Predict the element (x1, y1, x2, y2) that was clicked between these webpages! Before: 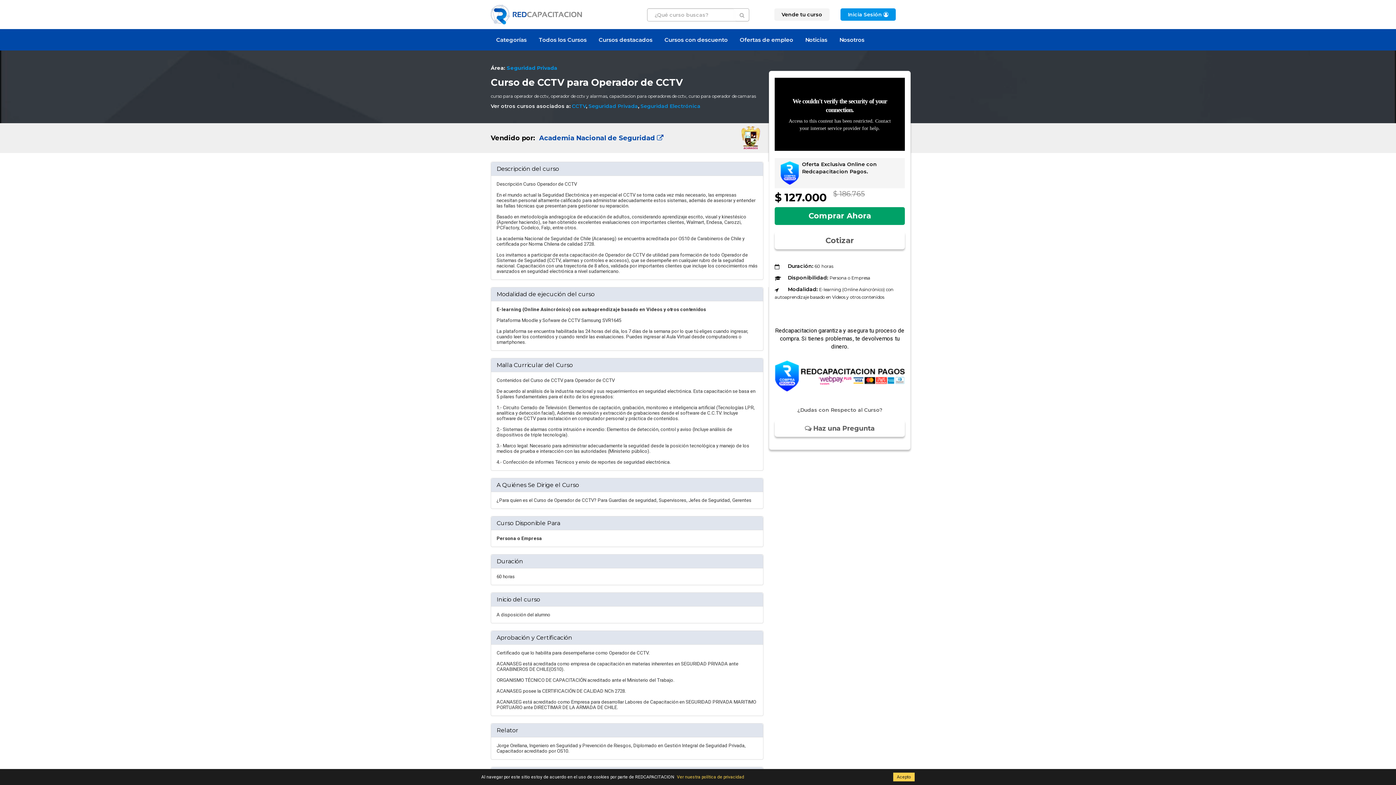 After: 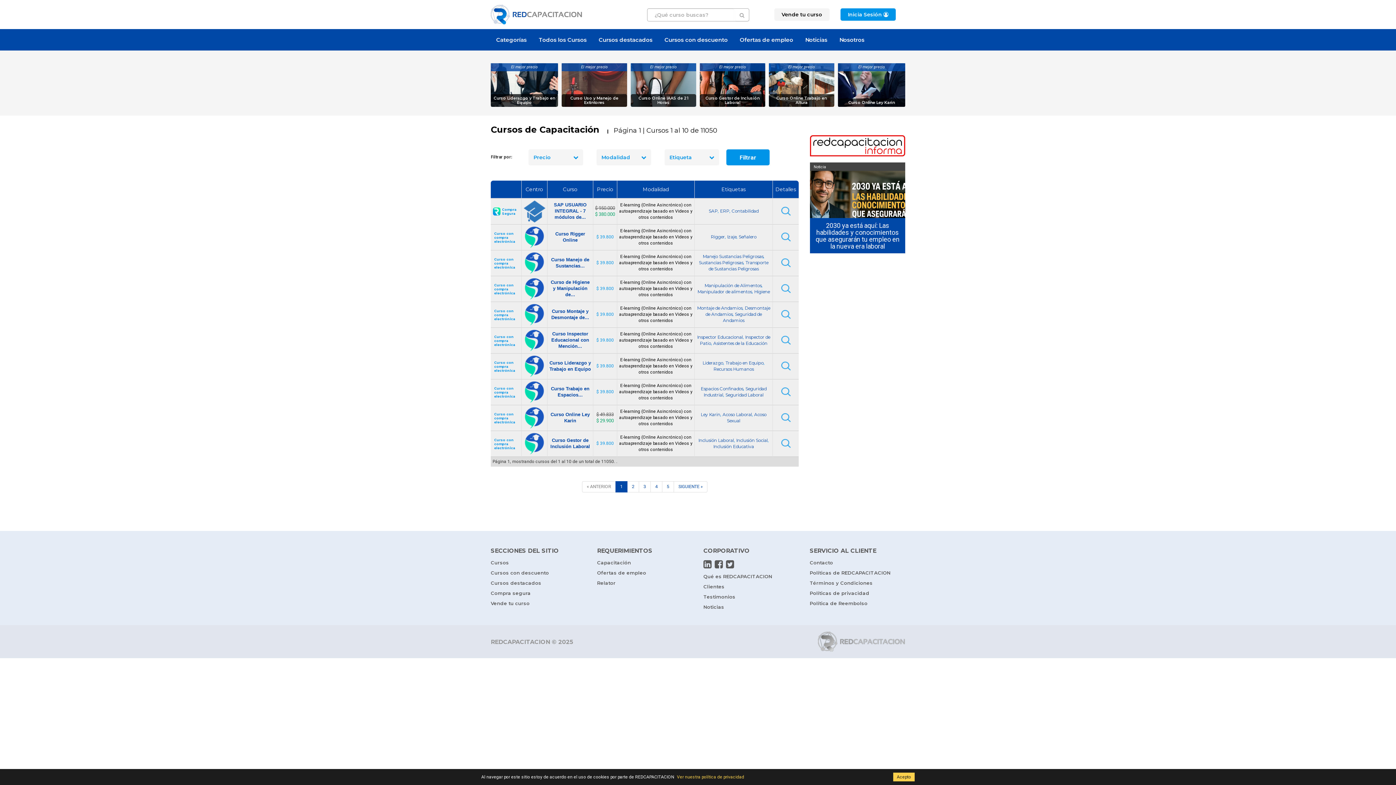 Action: label: Todos los Cursos bbox: (533, 29, 592, 50)